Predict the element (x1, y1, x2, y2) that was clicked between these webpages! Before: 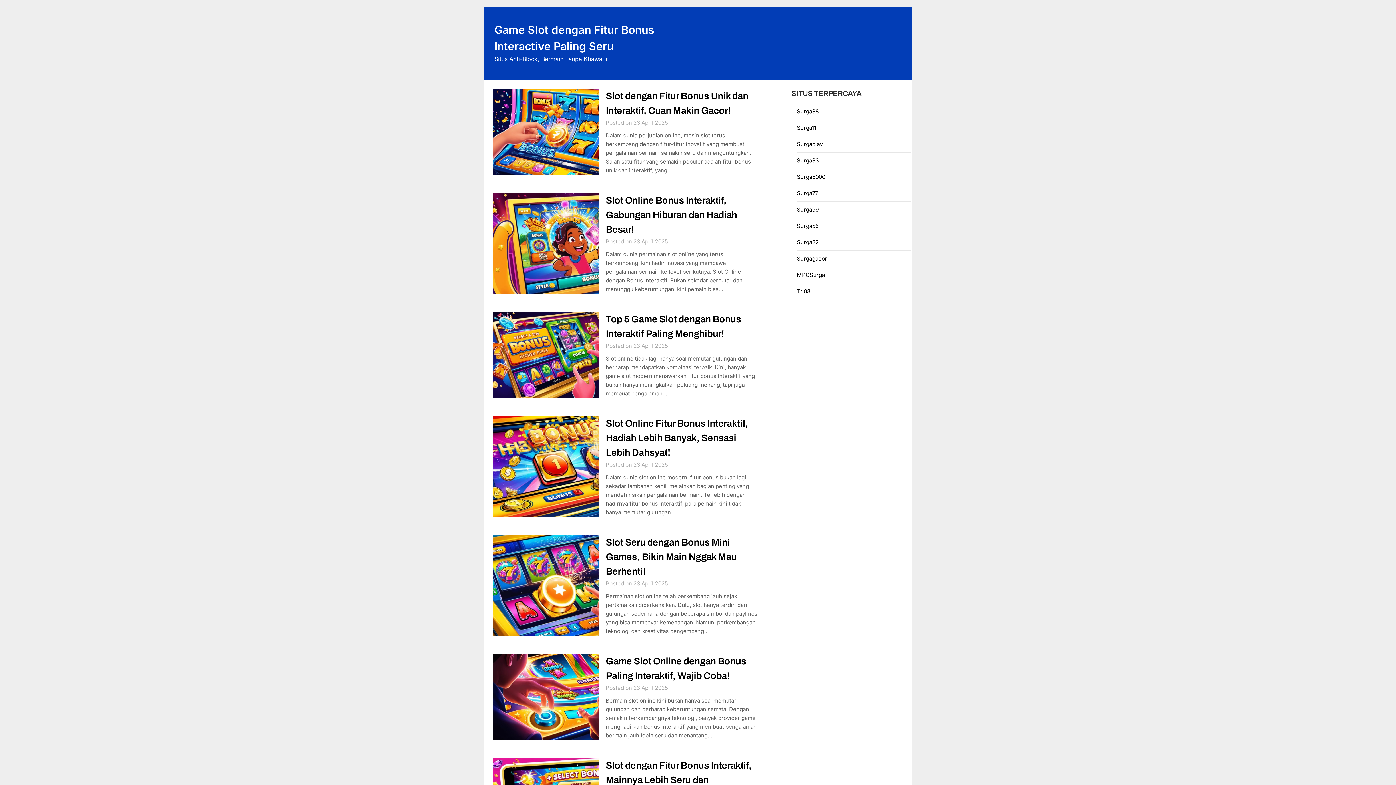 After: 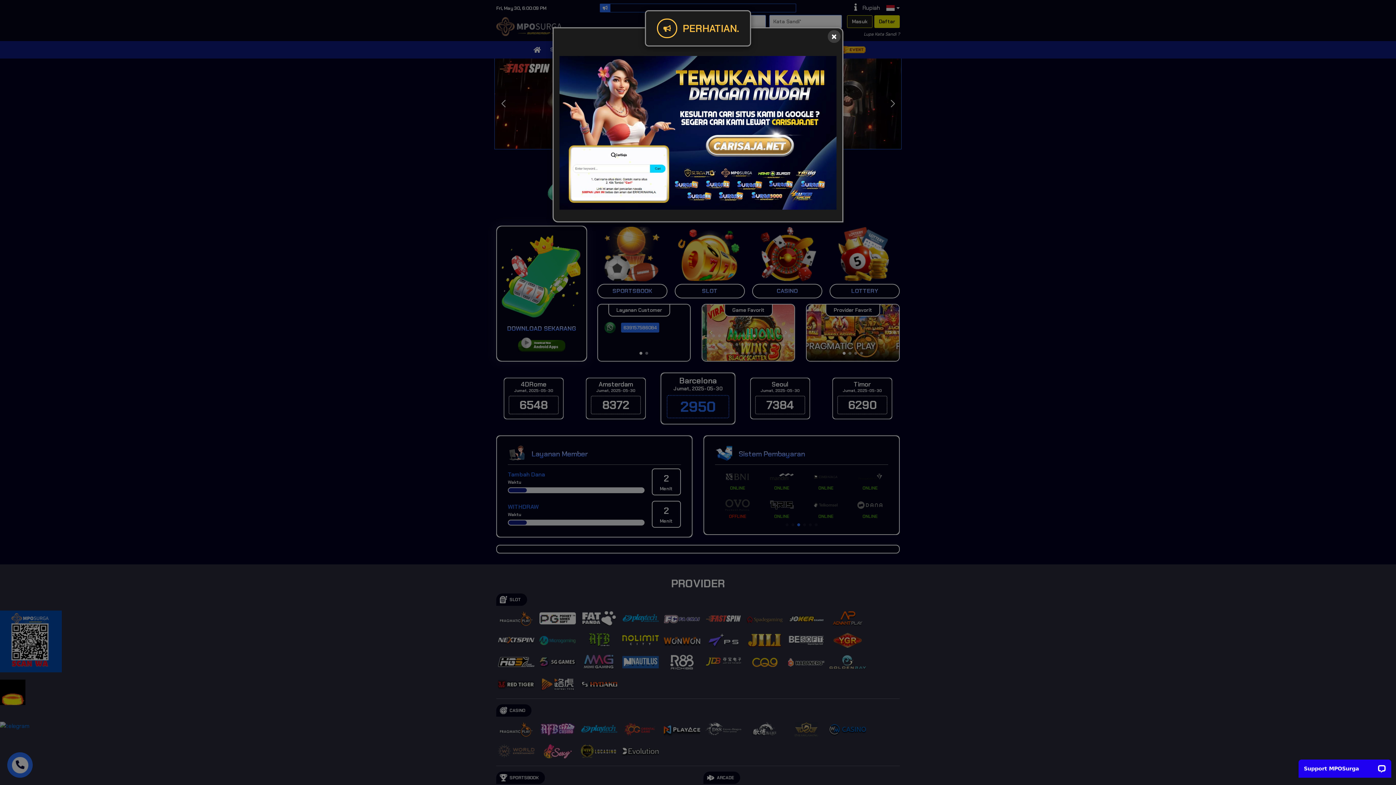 Action: label: MPOSurga bbox: (797, 271, 825, 278)